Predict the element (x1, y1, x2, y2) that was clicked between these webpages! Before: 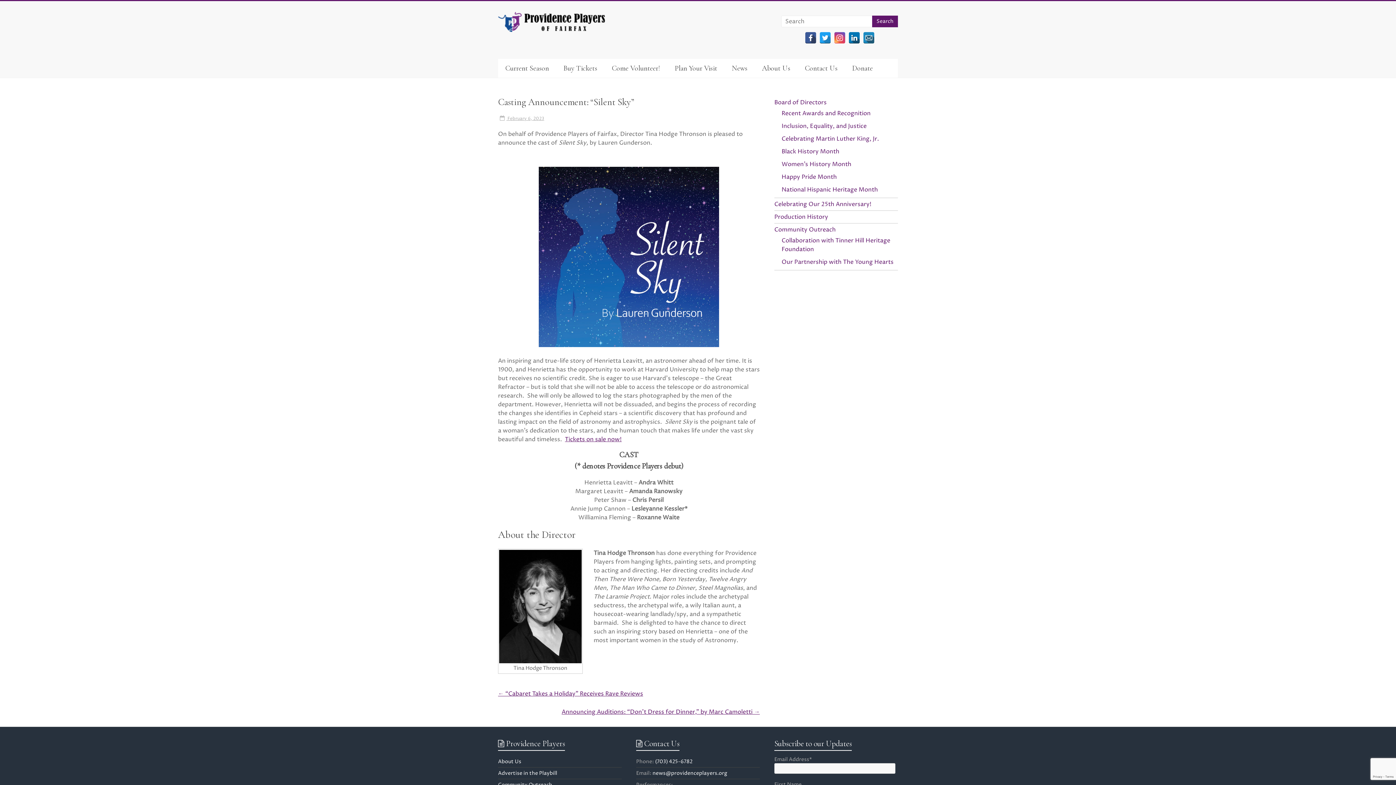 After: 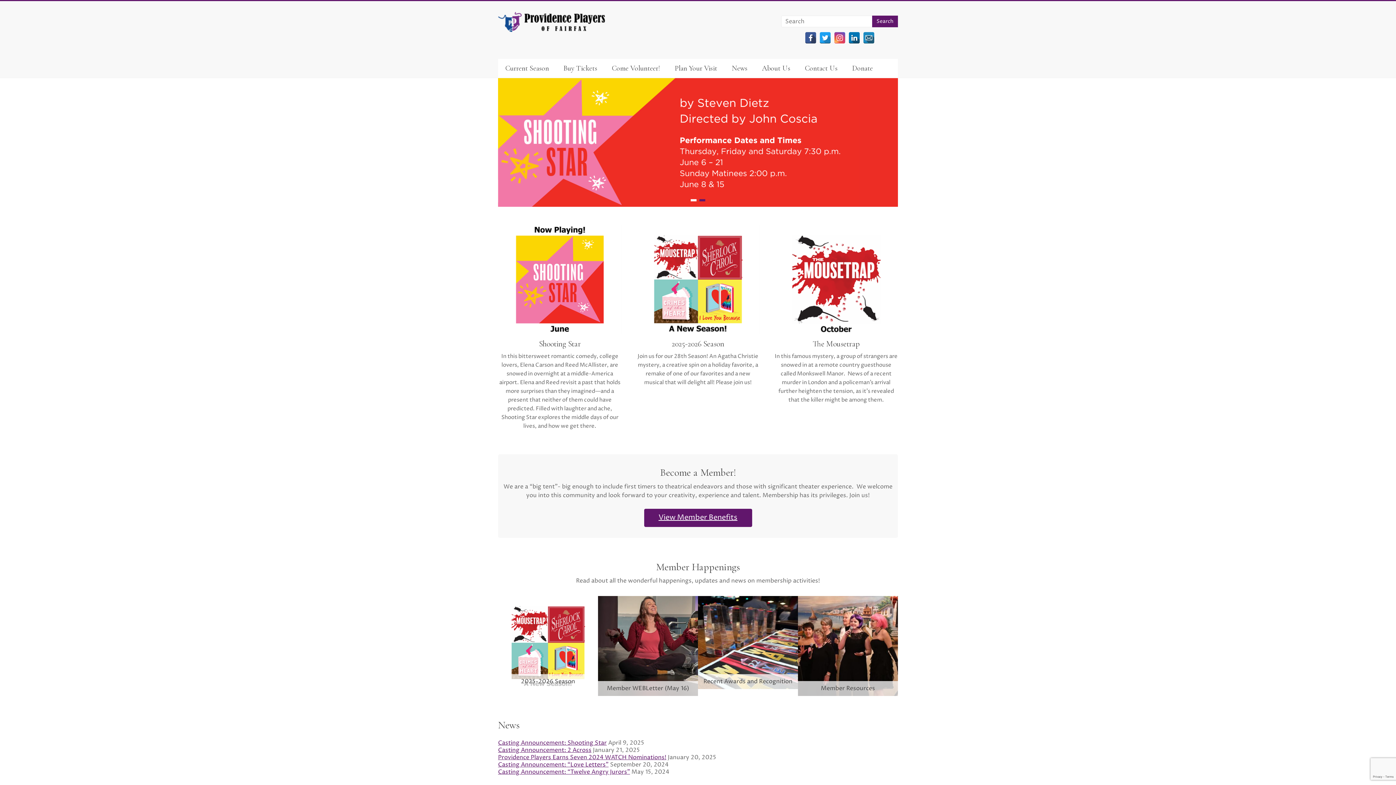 Action: bbox: (498, 11, 607, 19)